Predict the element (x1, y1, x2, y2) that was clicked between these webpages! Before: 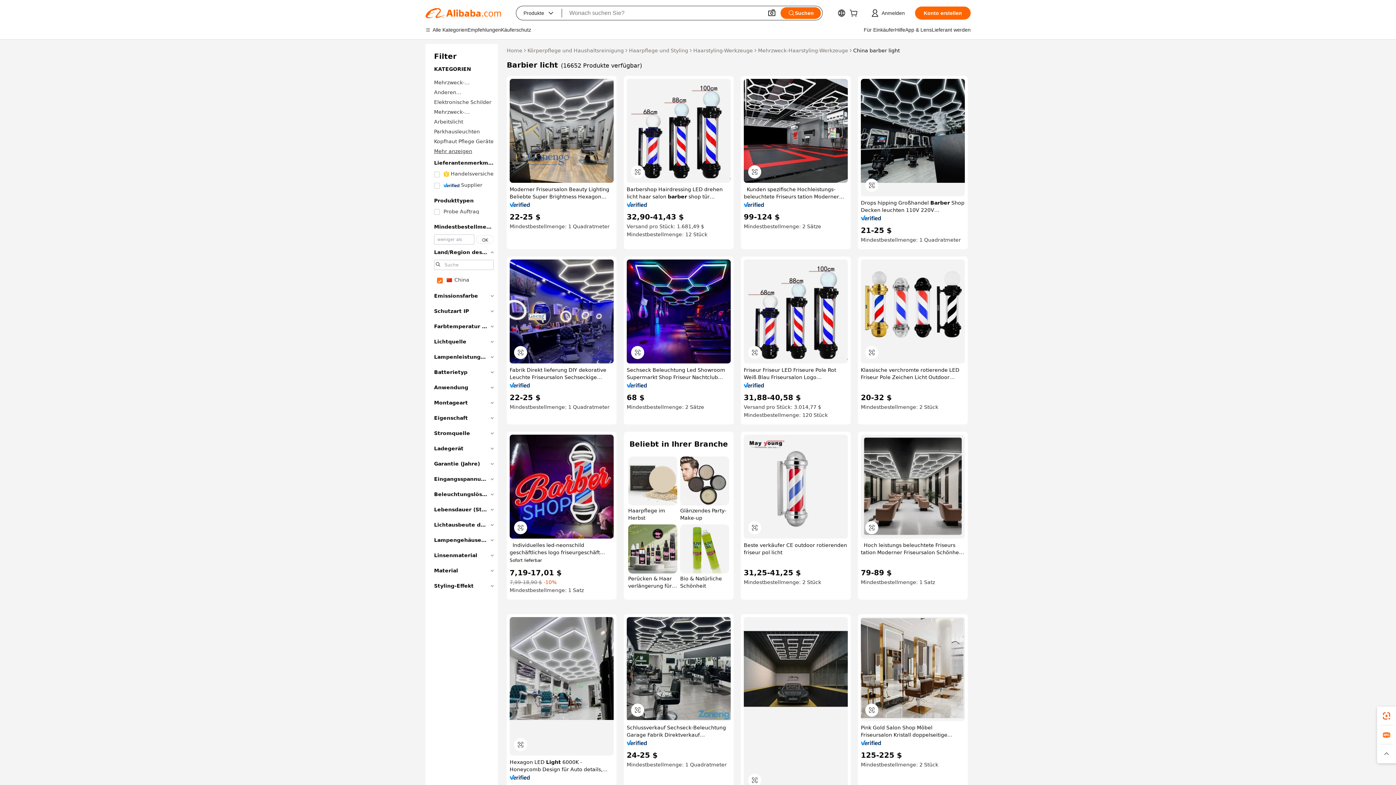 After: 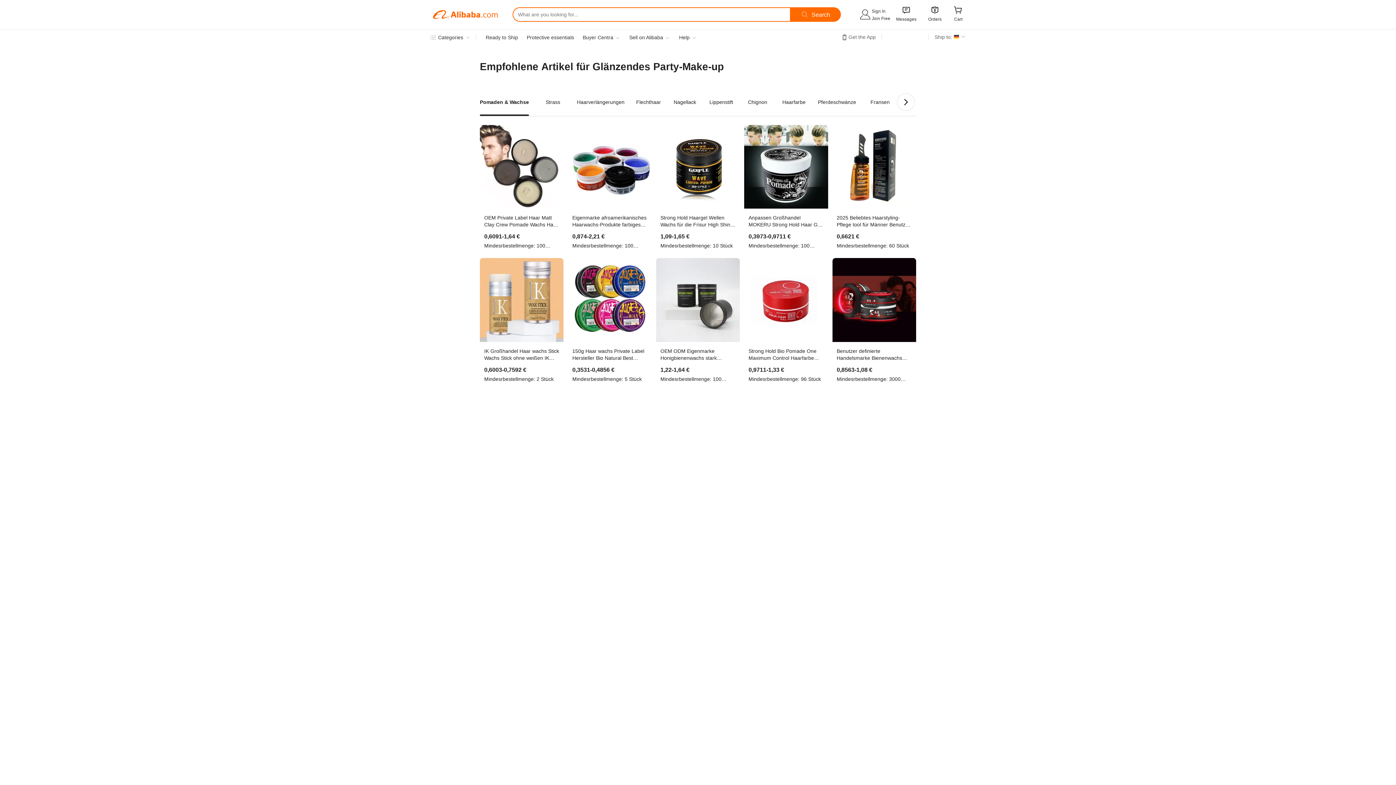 Action: bbox: (680, 456, 729, 521) label: Glänzendes Party-Make-up